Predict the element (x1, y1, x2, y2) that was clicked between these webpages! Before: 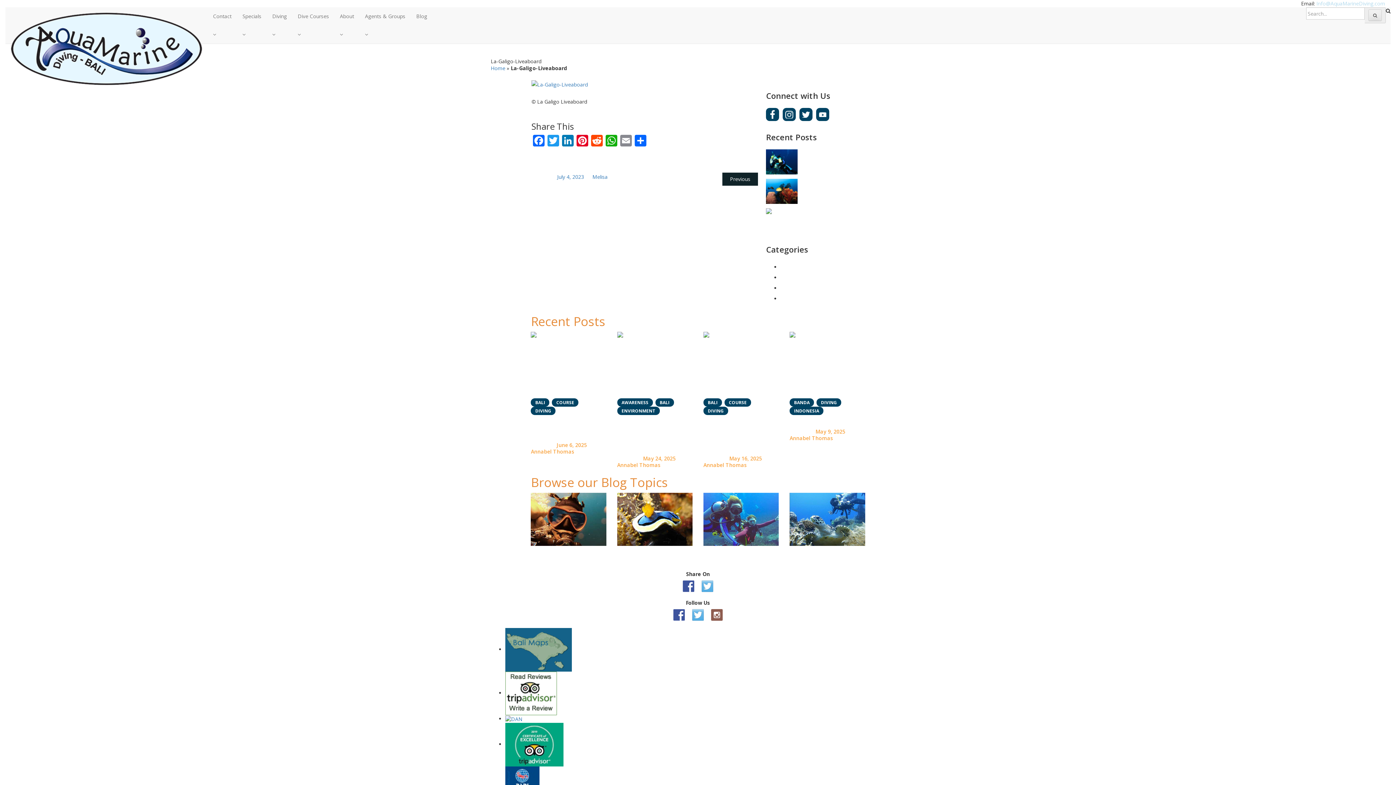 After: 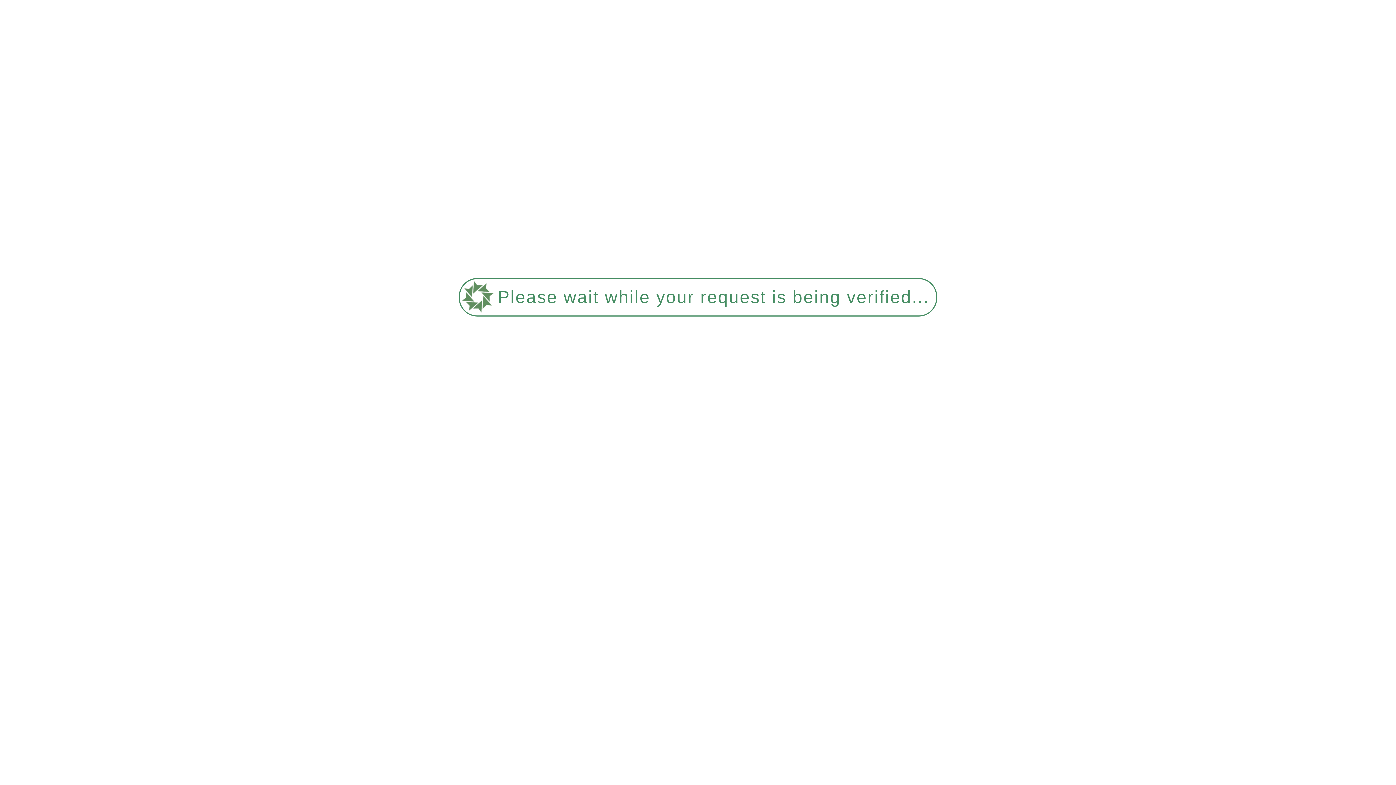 Action: label: DIVING bbox: (816, 398, 841, 406)